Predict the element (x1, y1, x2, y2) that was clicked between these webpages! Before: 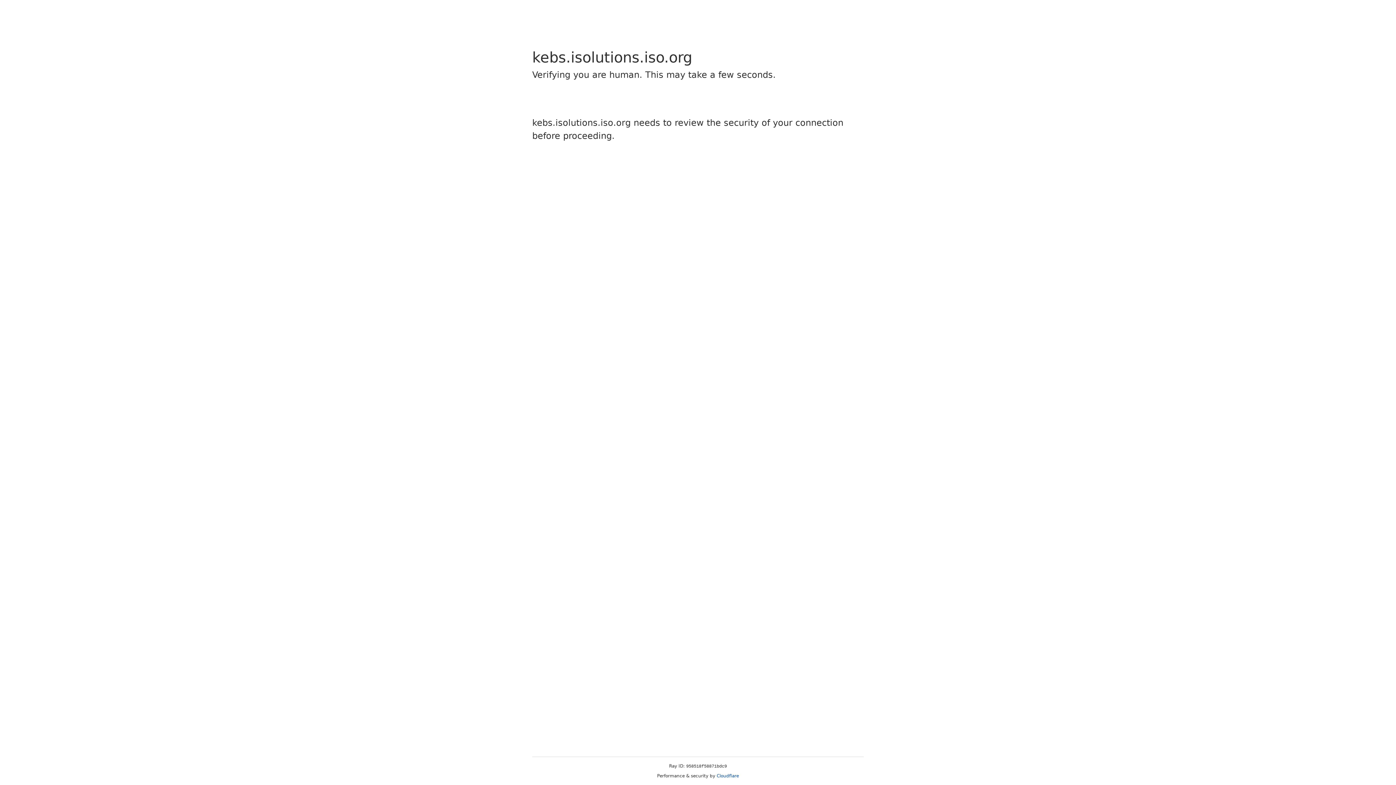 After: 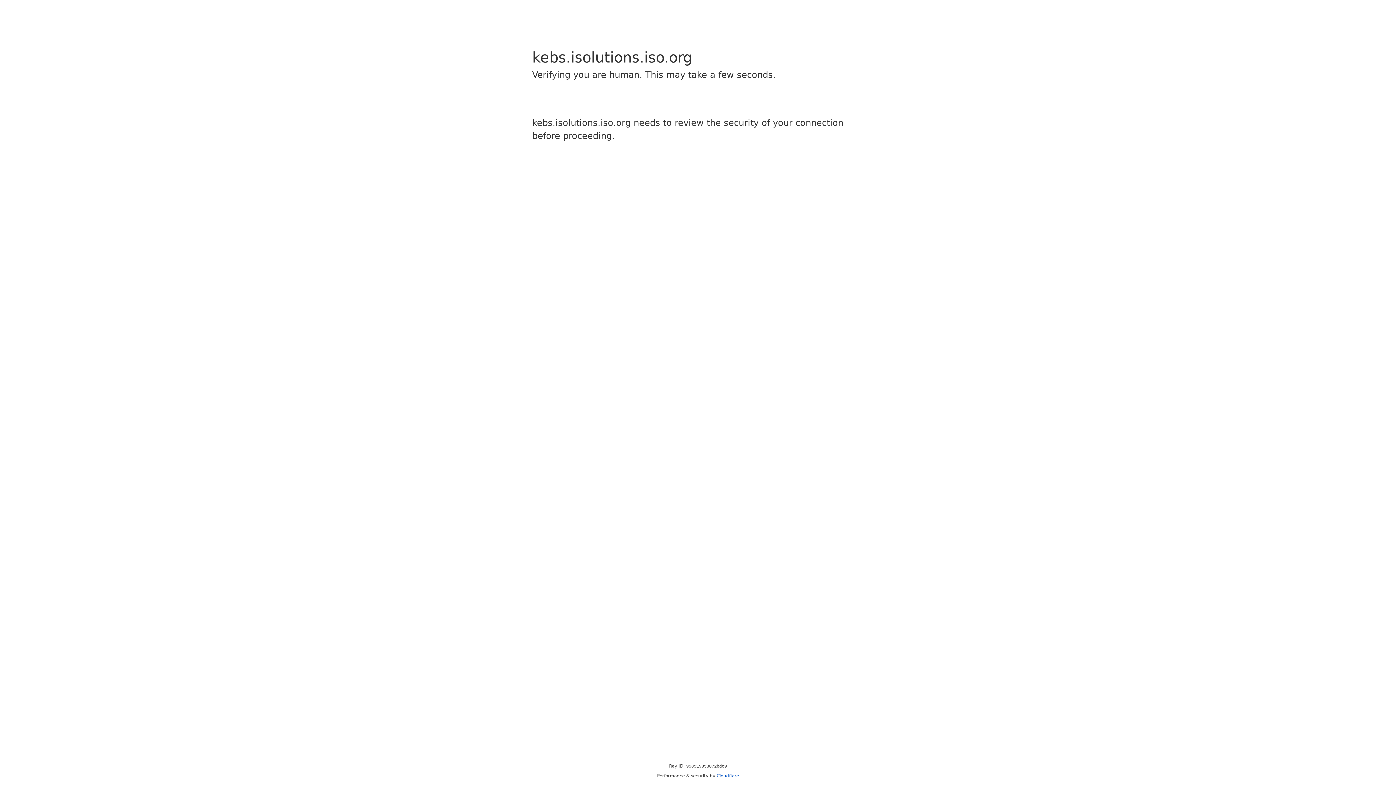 Action: bbox: (716, 773, 739, 778) label: Cloudflare